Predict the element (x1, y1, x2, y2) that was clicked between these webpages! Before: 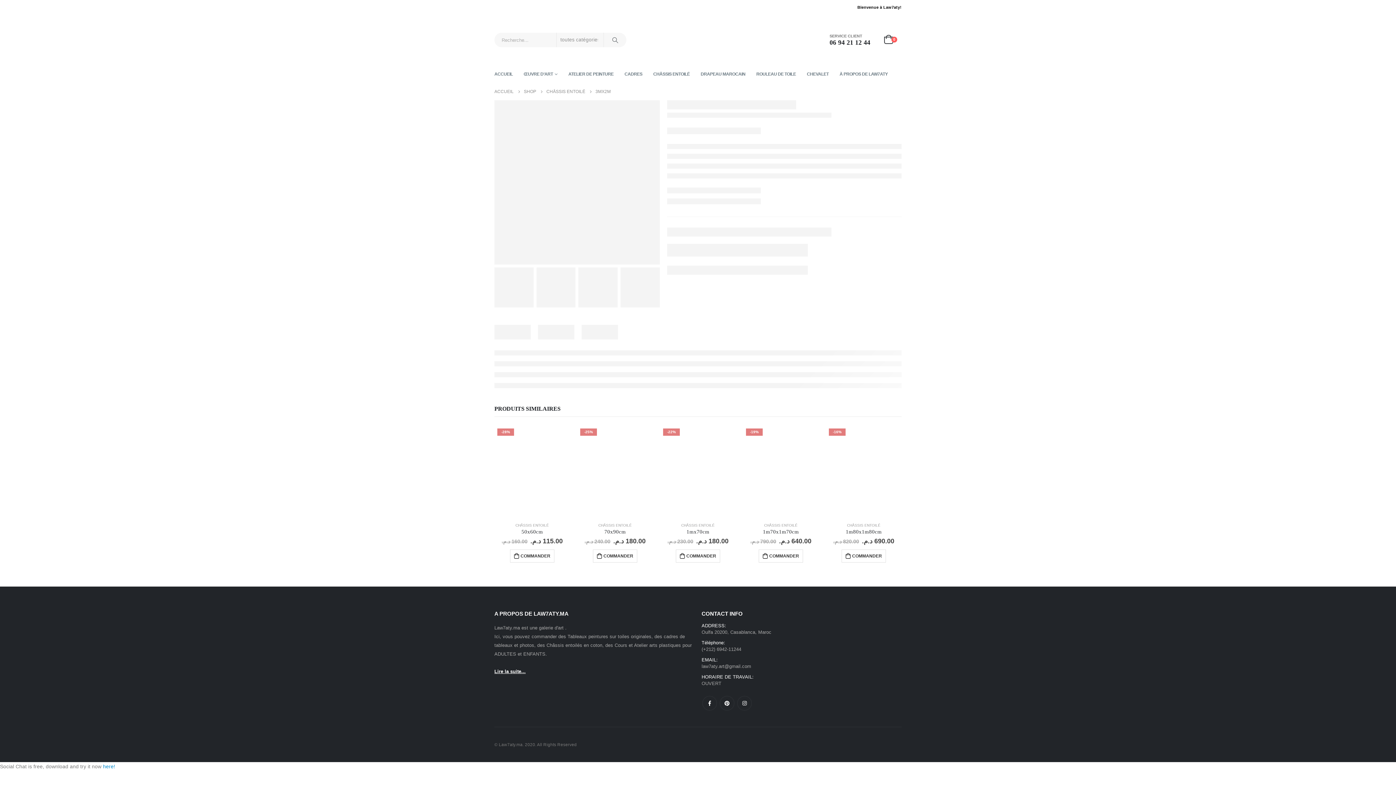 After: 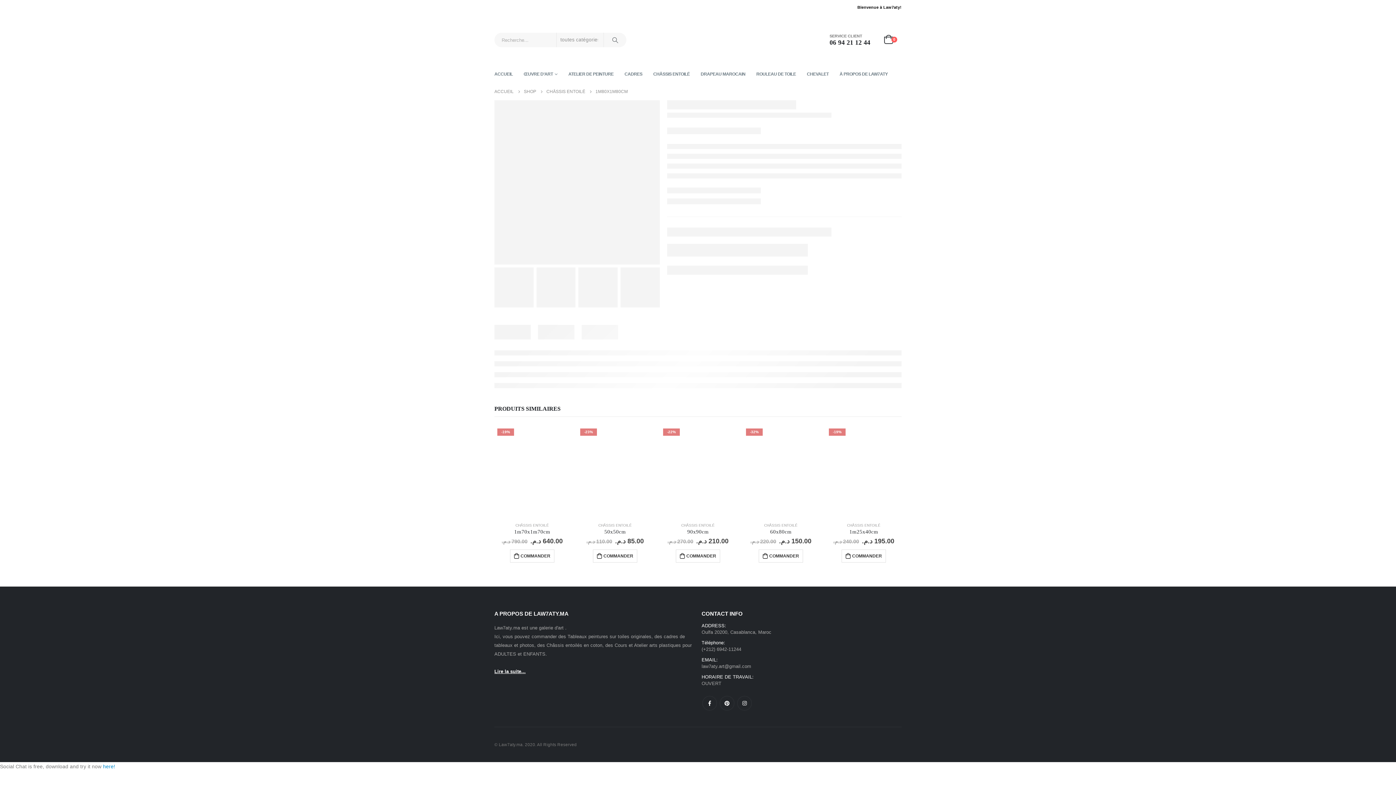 Action: bbox: (826, 425, 901, 516) label: product